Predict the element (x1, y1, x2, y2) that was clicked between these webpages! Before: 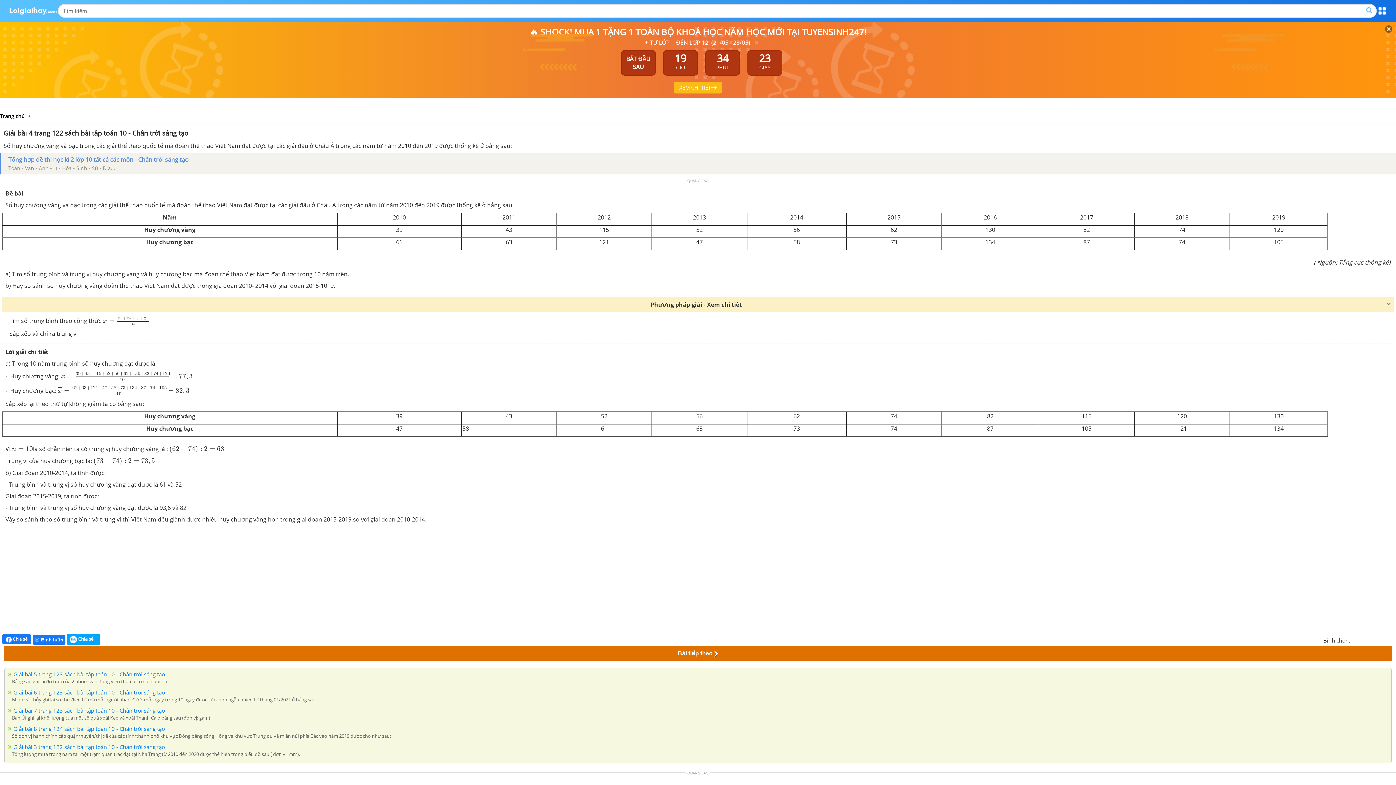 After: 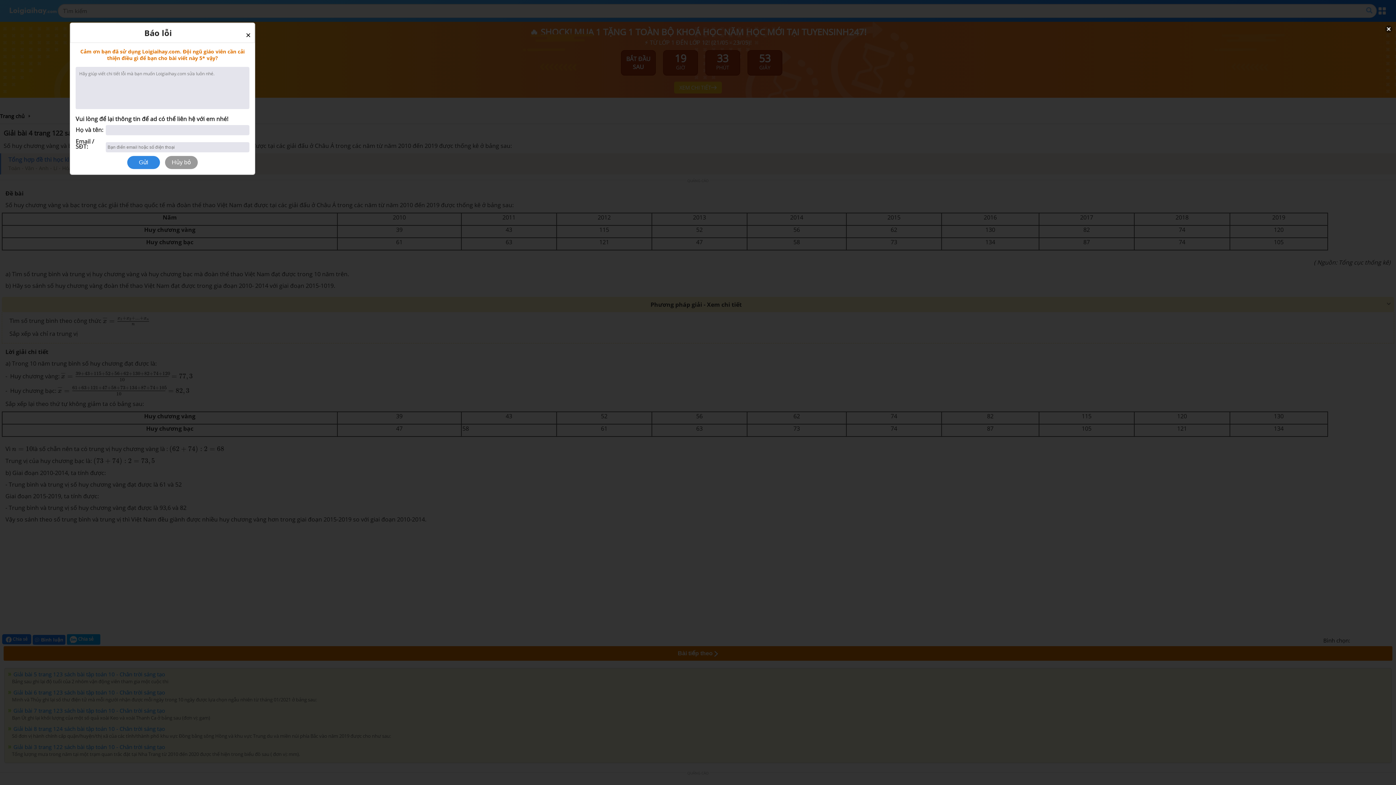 Action: bbox: (1369, 635, 1378, 644)